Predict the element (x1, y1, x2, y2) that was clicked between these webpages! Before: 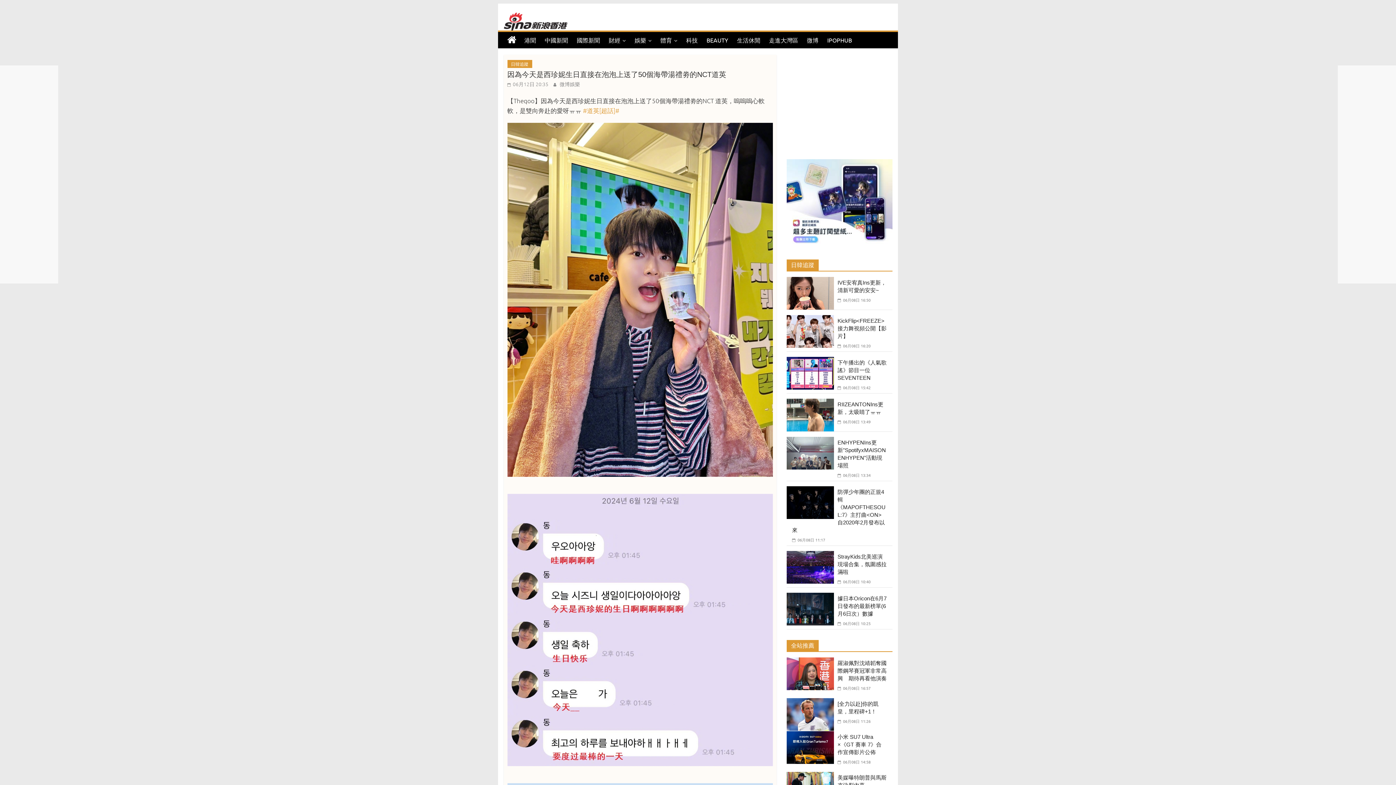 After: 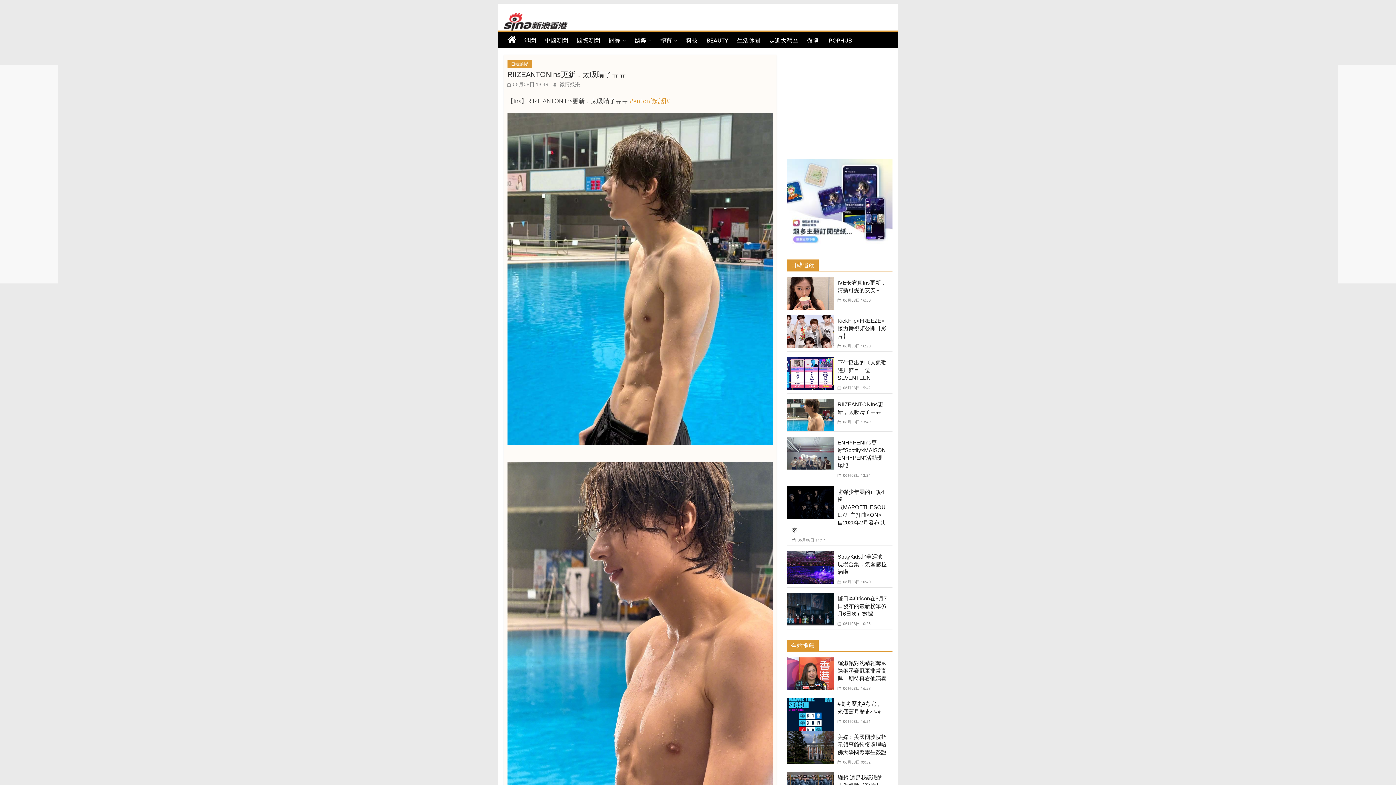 Action: bbox: (837, 418, 870, 424) label:  06月08日 13:49